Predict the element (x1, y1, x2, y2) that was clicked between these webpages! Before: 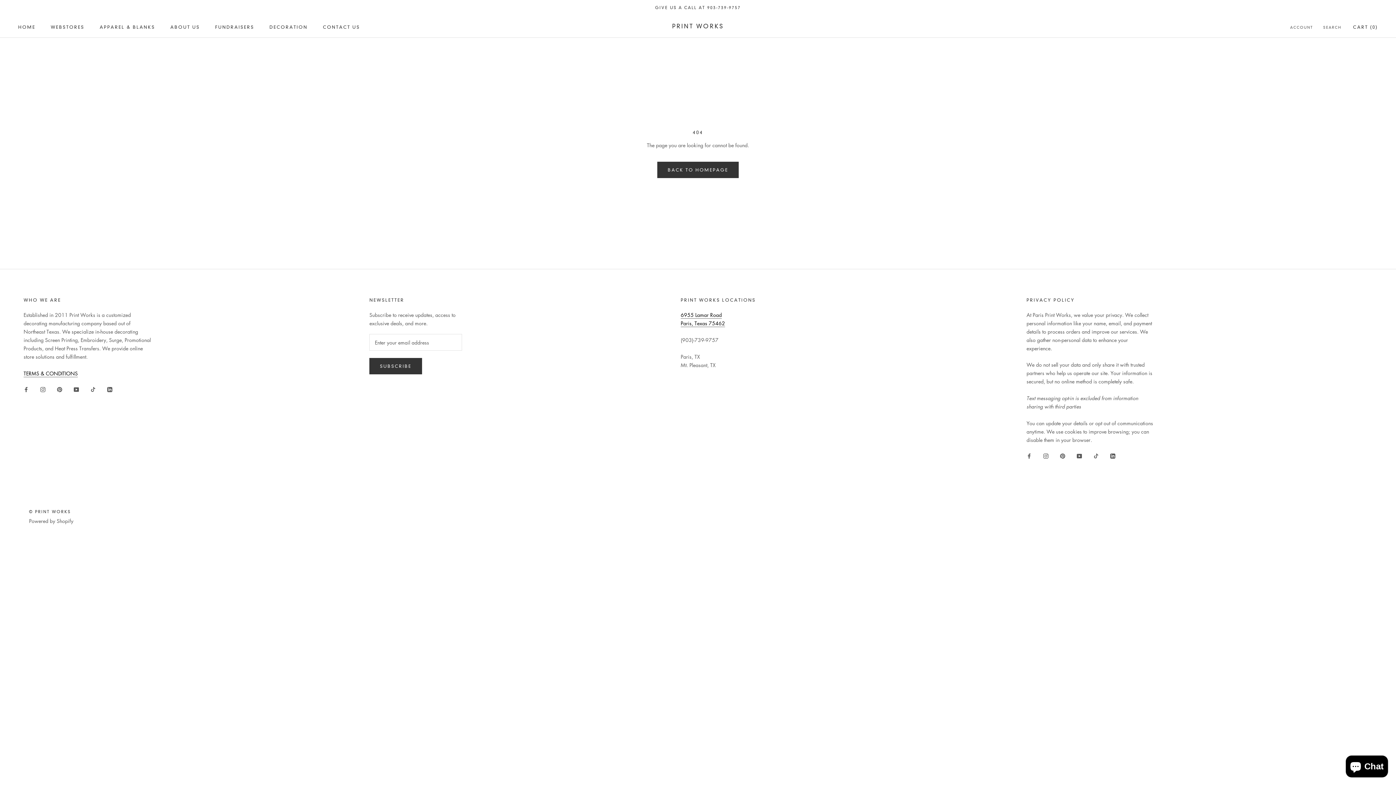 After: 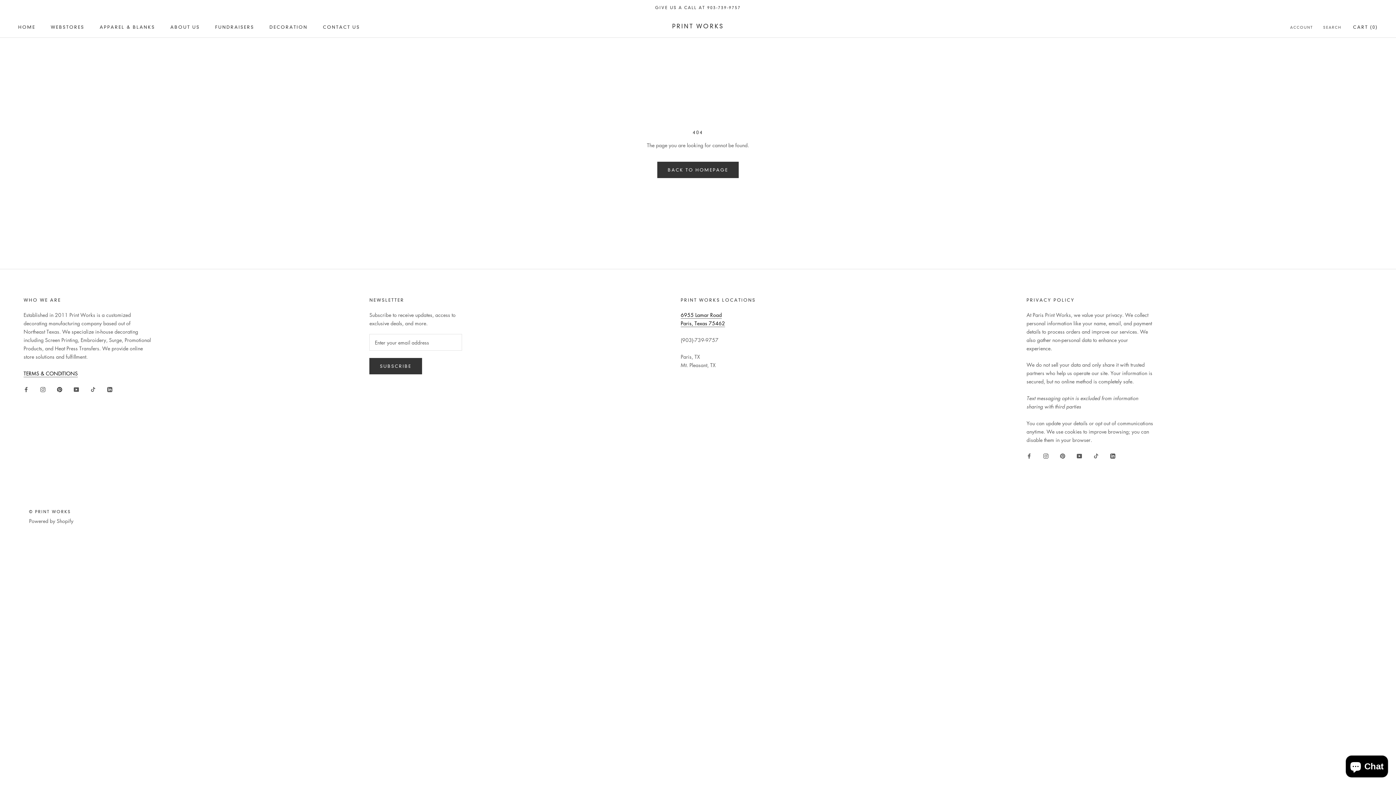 Action: bbox: (57, 385, 62, 393) label: Pinterest